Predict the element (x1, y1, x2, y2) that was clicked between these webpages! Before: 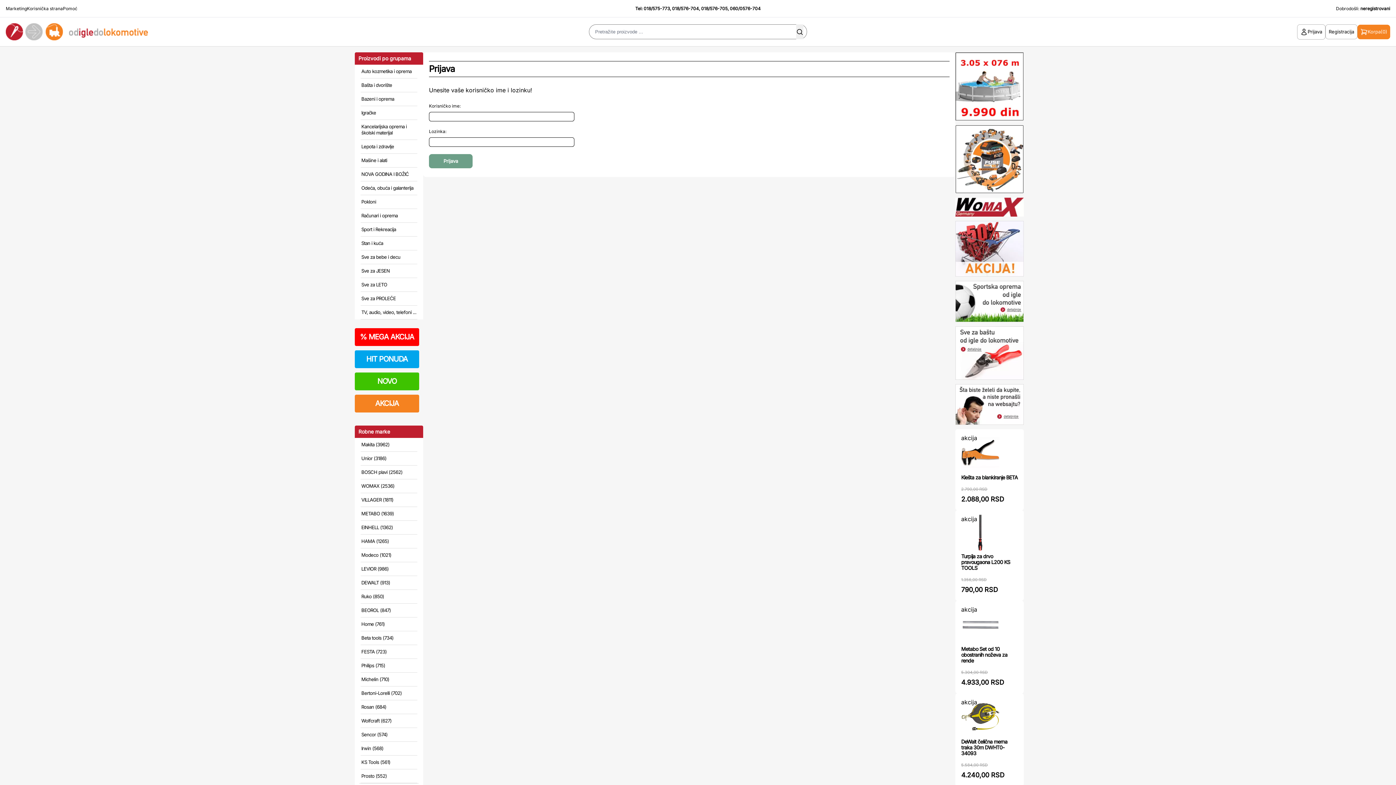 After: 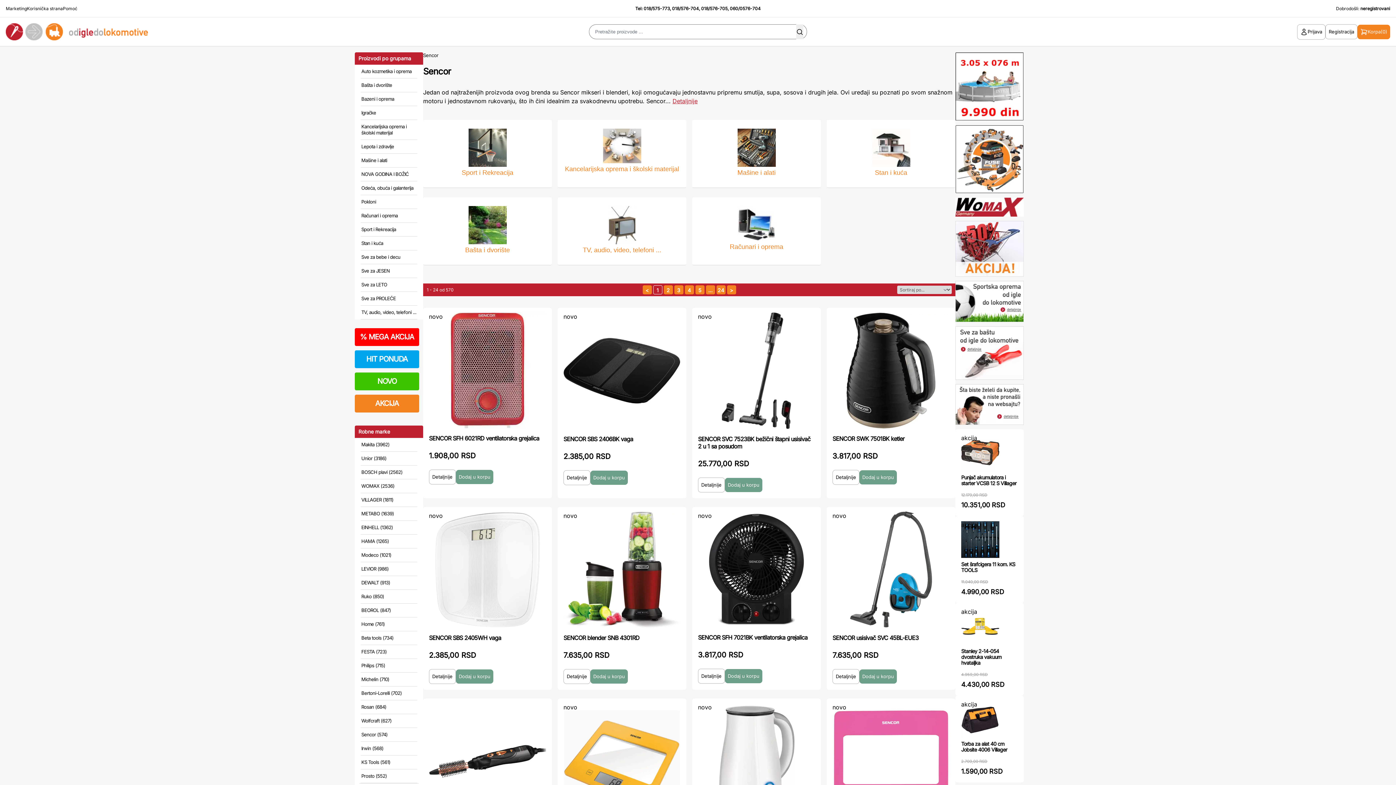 Action: bbox: (361, 732, 387, 737) label: Sencor (574)